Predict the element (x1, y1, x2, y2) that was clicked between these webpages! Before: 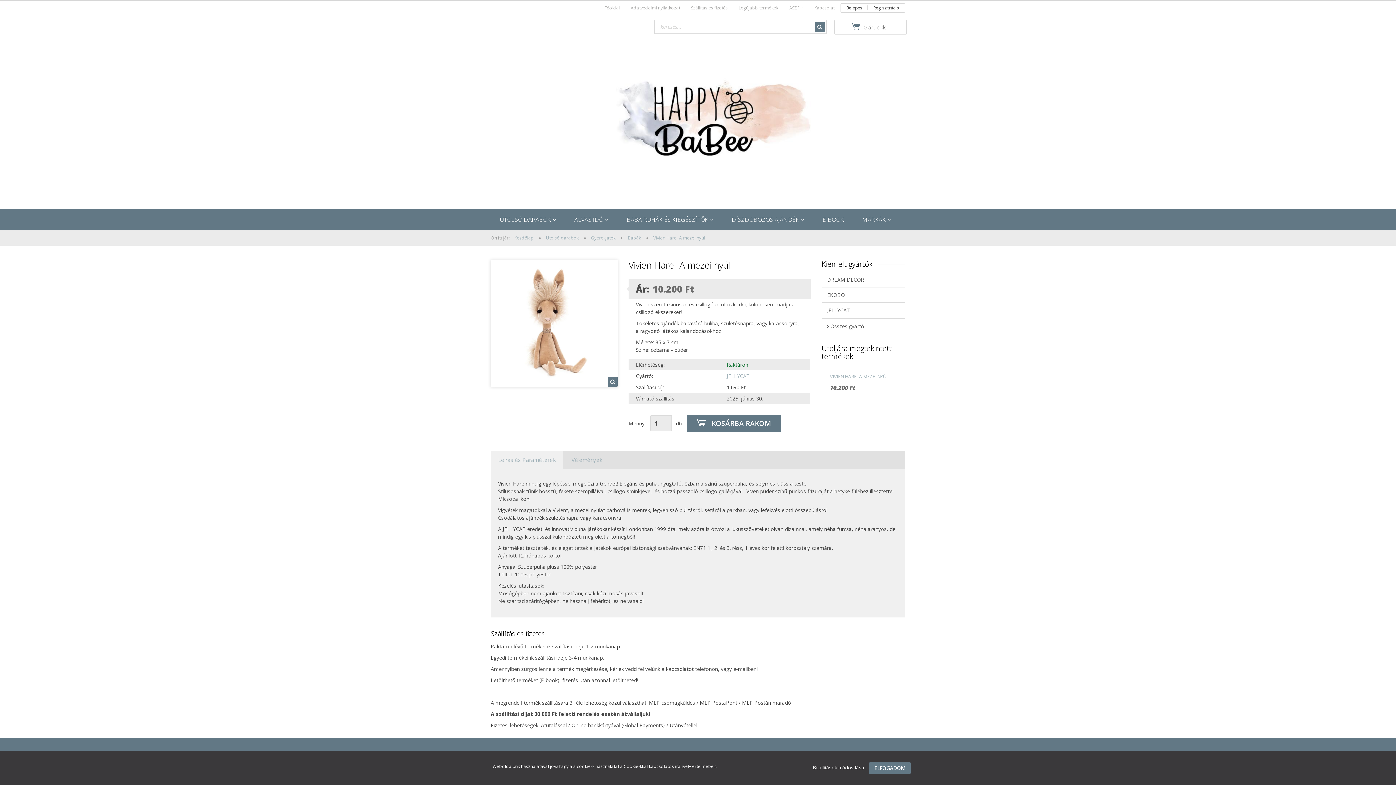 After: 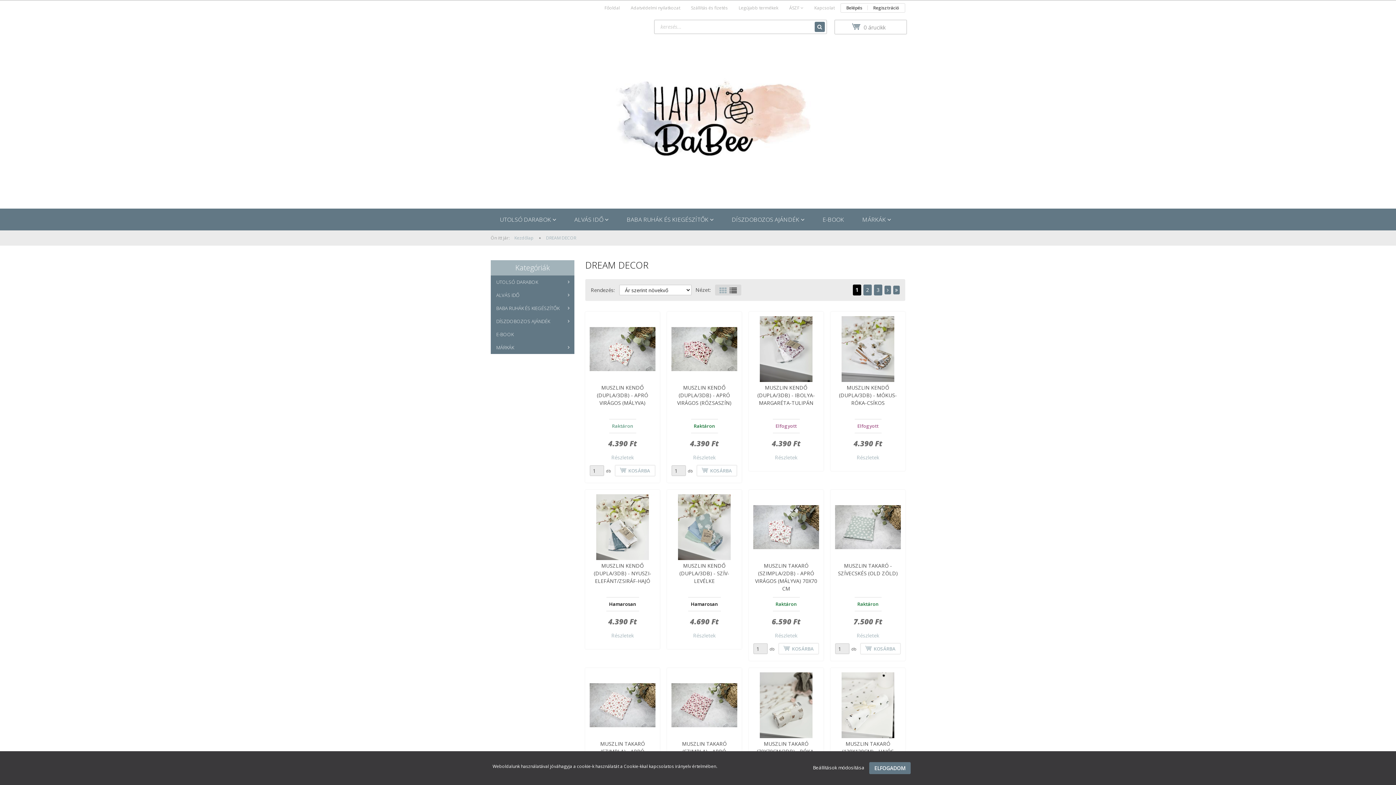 Action: label: DREAM DECOR bbox: (821, 272, 905, 287)